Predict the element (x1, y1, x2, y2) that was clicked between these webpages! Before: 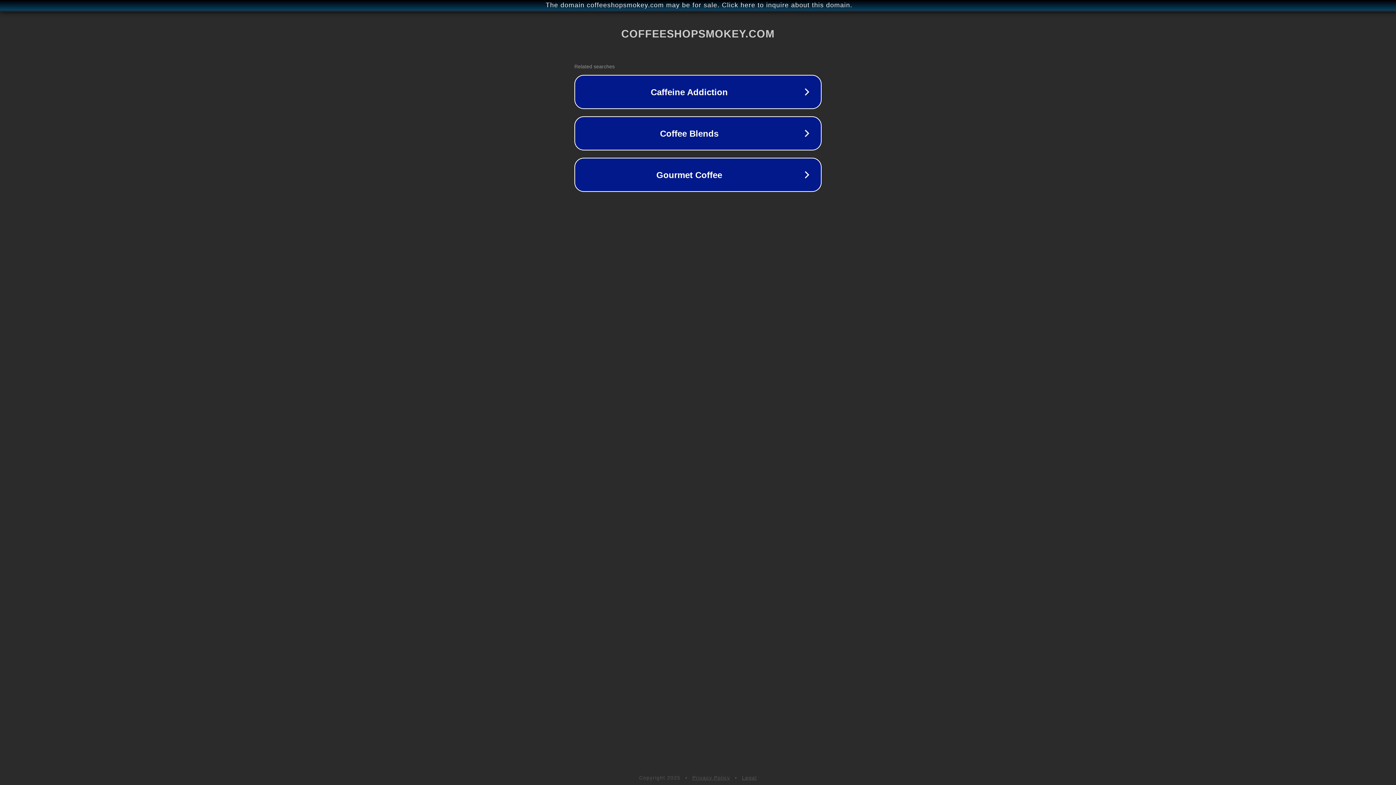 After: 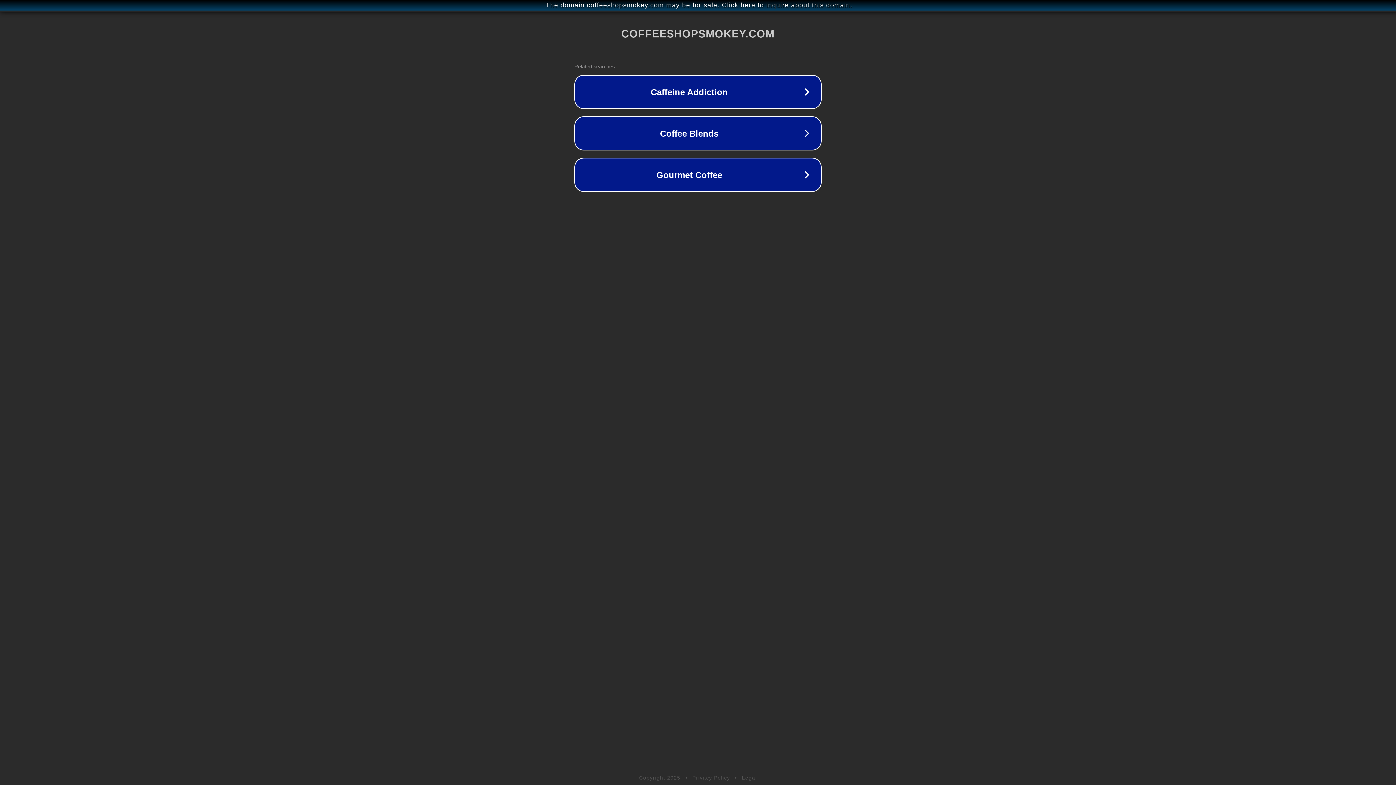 Action: bbox: (742, 775, 757, 781) label: Legal